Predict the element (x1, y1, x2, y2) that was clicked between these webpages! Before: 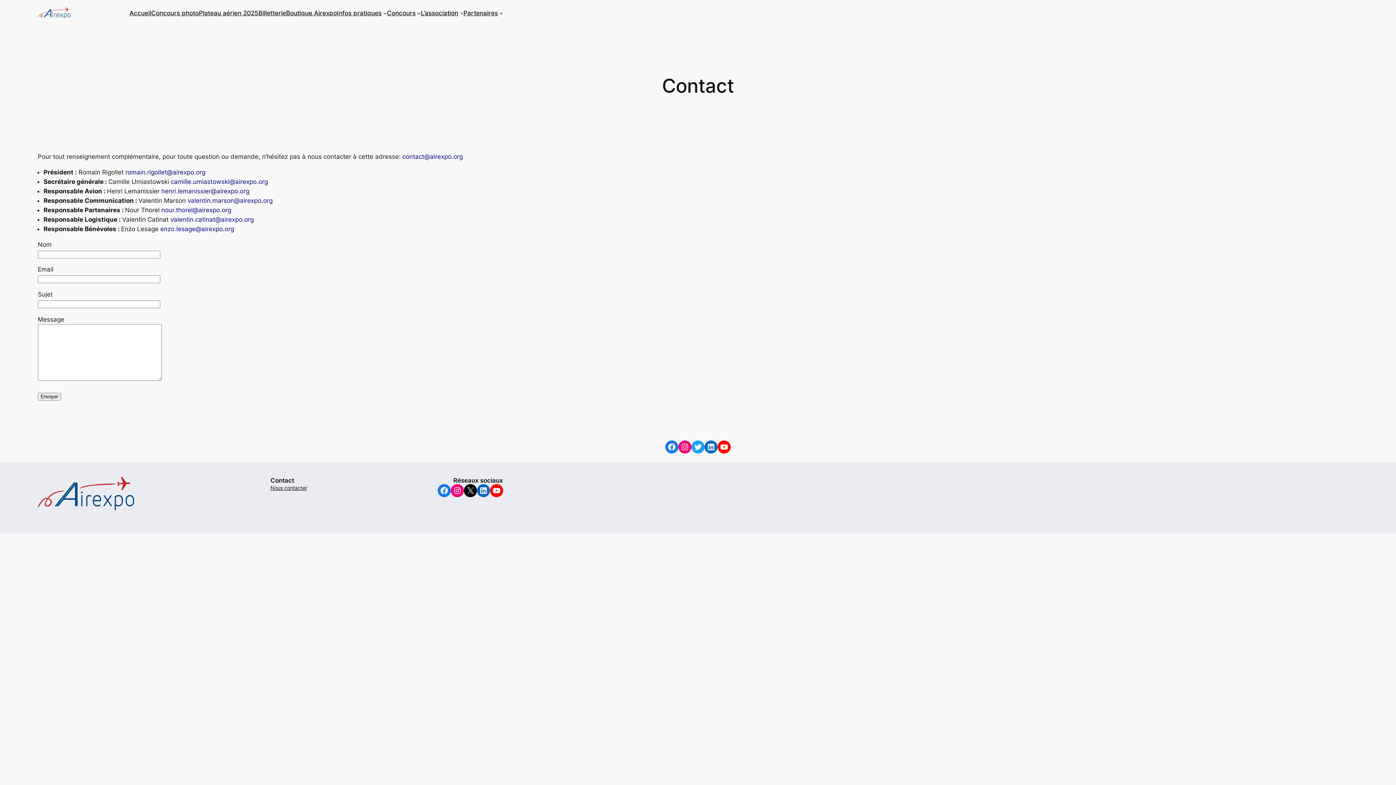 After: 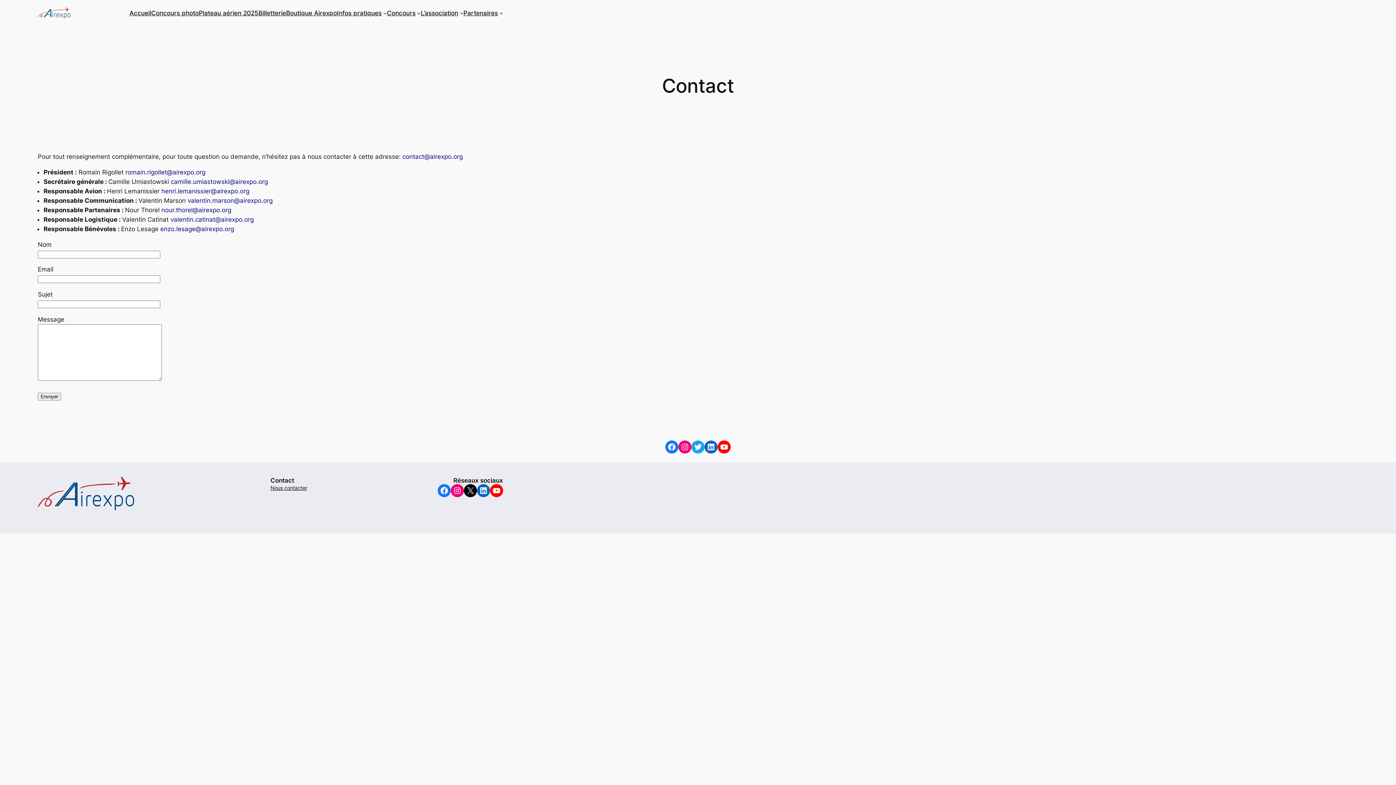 Action: label: Nous contacter bbox: (270, 484, 307, 492)